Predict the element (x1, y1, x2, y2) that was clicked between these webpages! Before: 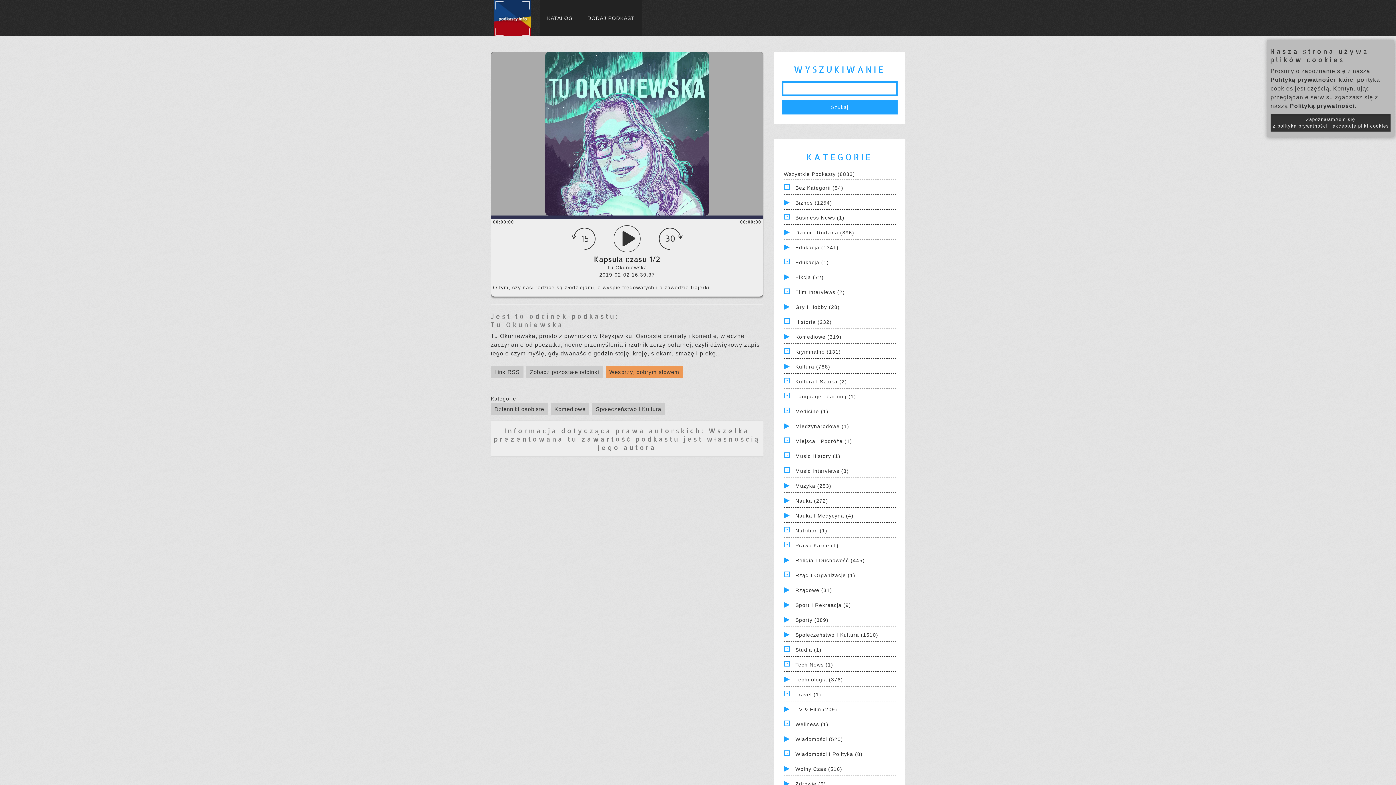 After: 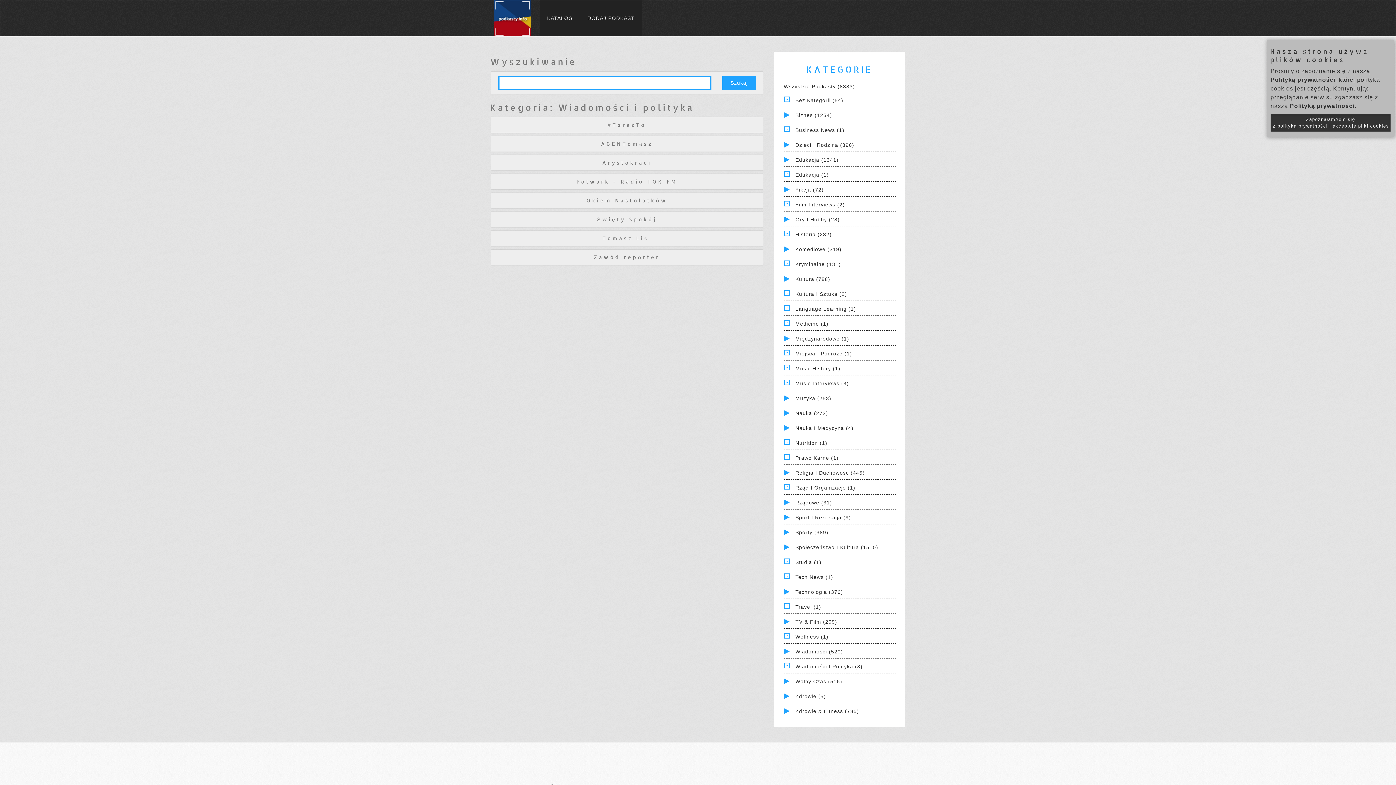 Action: bbox: (795, 751, 862, 757) label: Wiadomości I Polityka (8)